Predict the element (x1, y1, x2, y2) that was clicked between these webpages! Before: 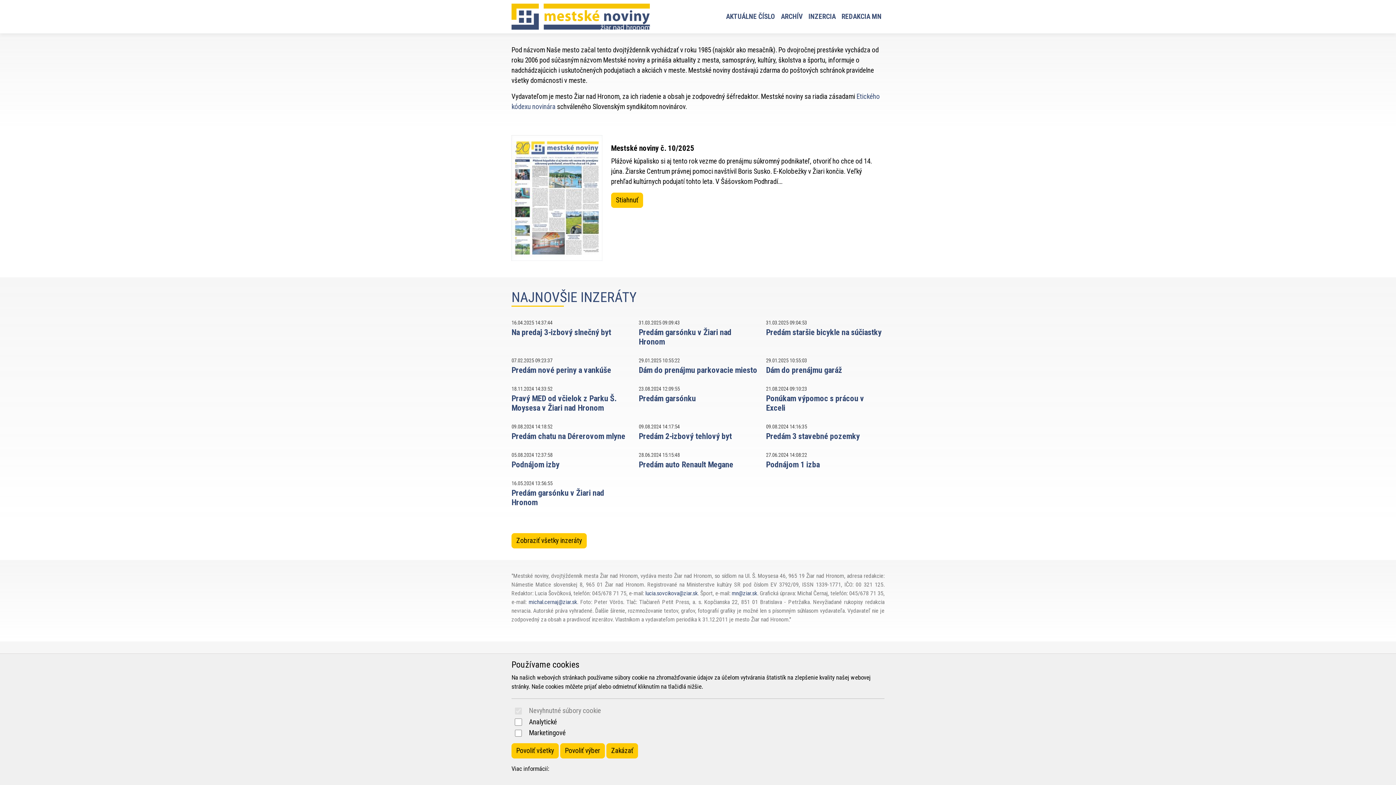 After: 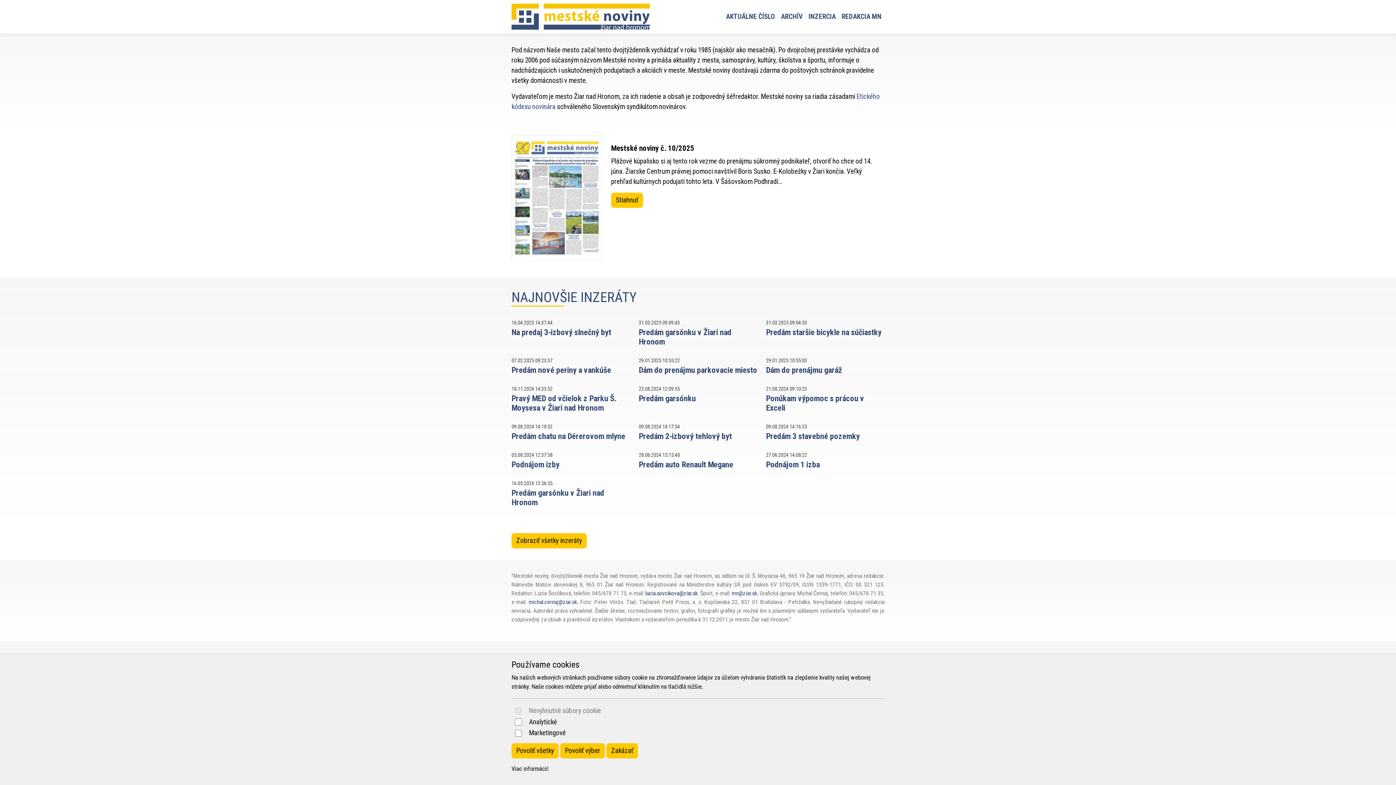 Action: bbox: (645, 590, 697, 597) label: lucia.sovcikova@ziar.sk